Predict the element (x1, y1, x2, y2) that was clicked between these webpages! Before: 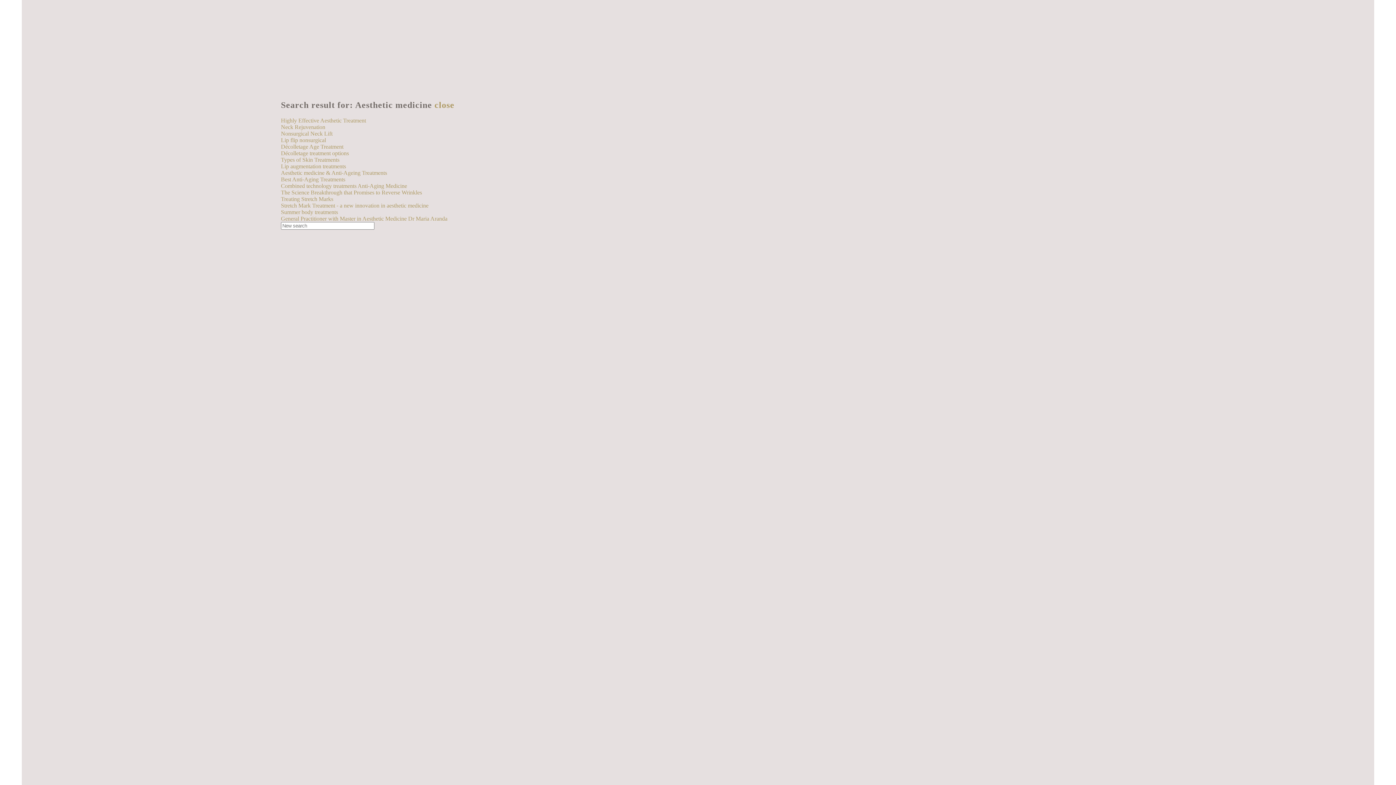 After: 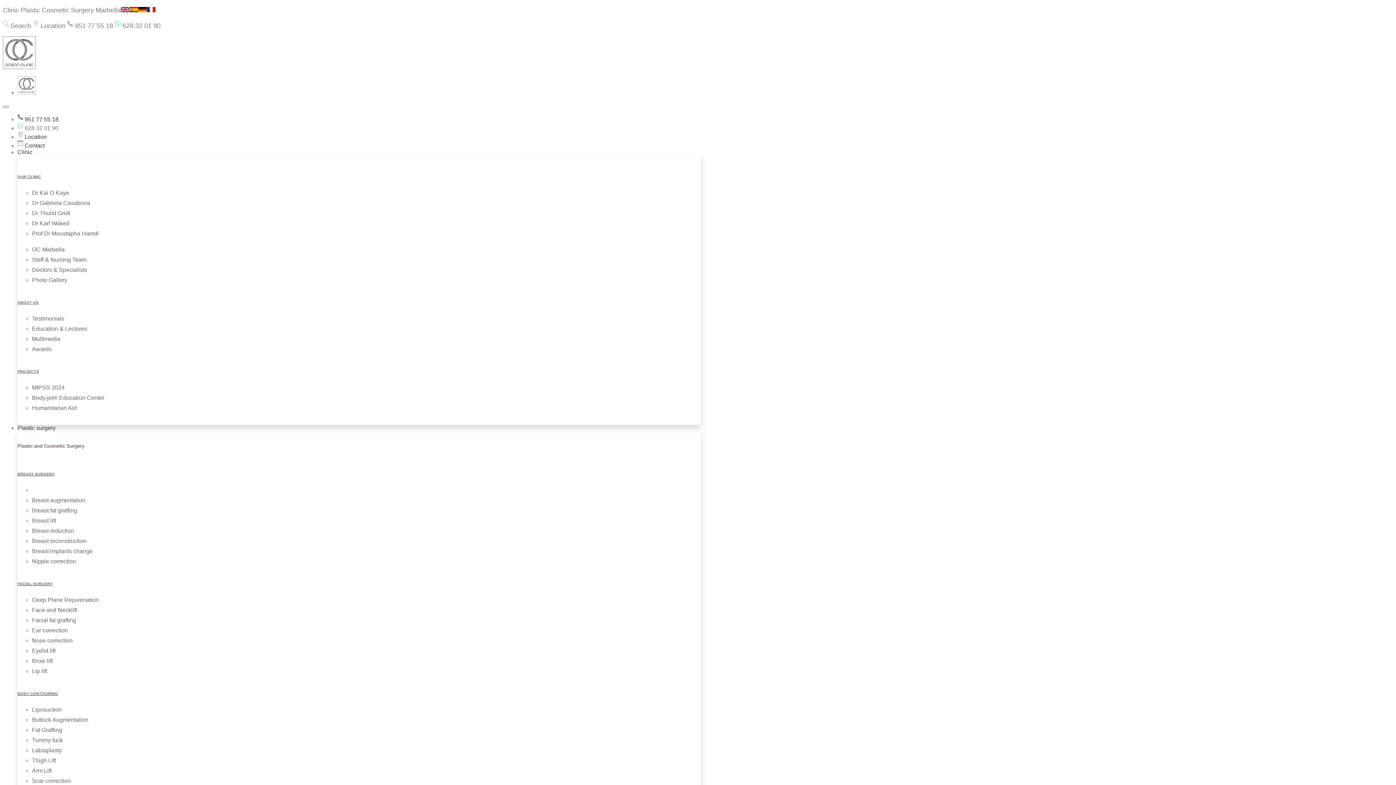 Action: label: Summer body treatments bbox: (281, 208, 338, 215)